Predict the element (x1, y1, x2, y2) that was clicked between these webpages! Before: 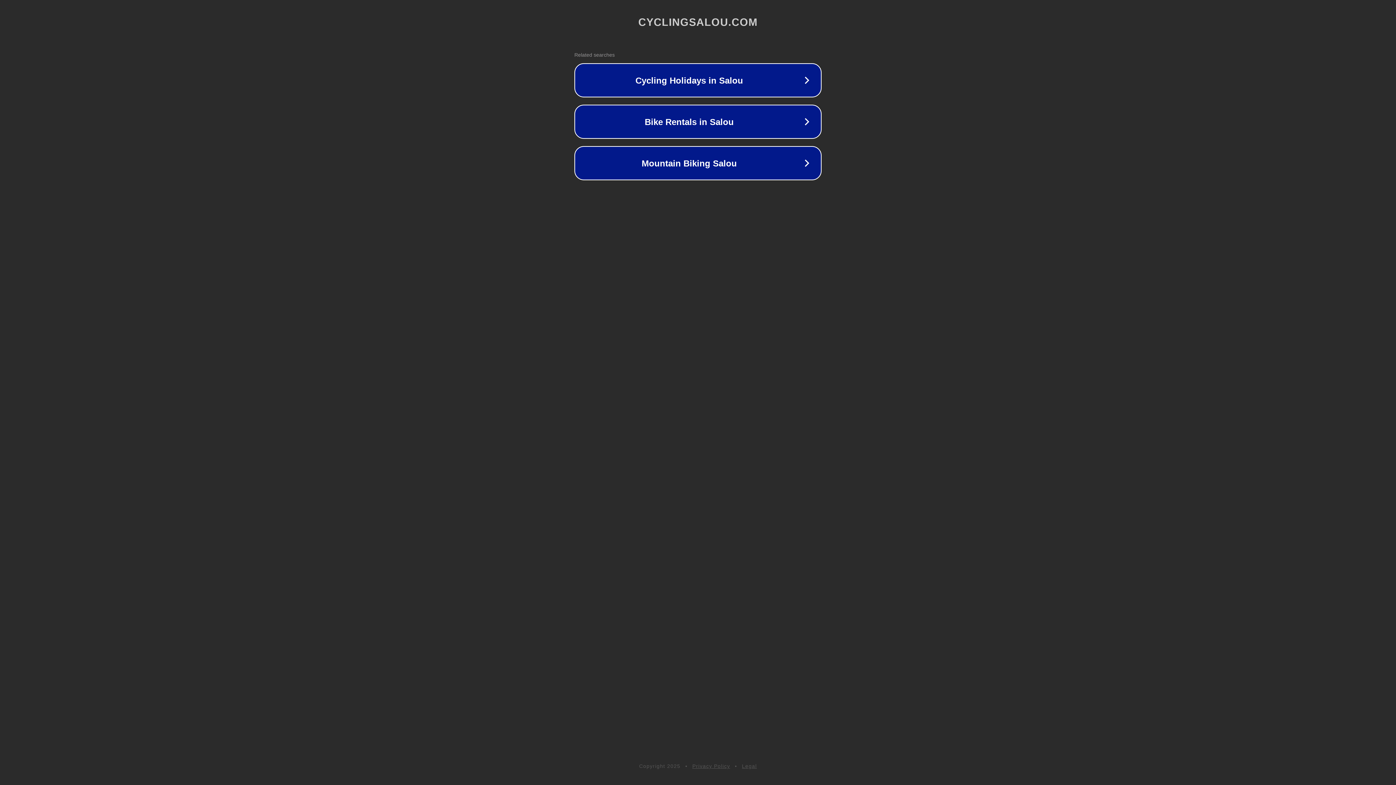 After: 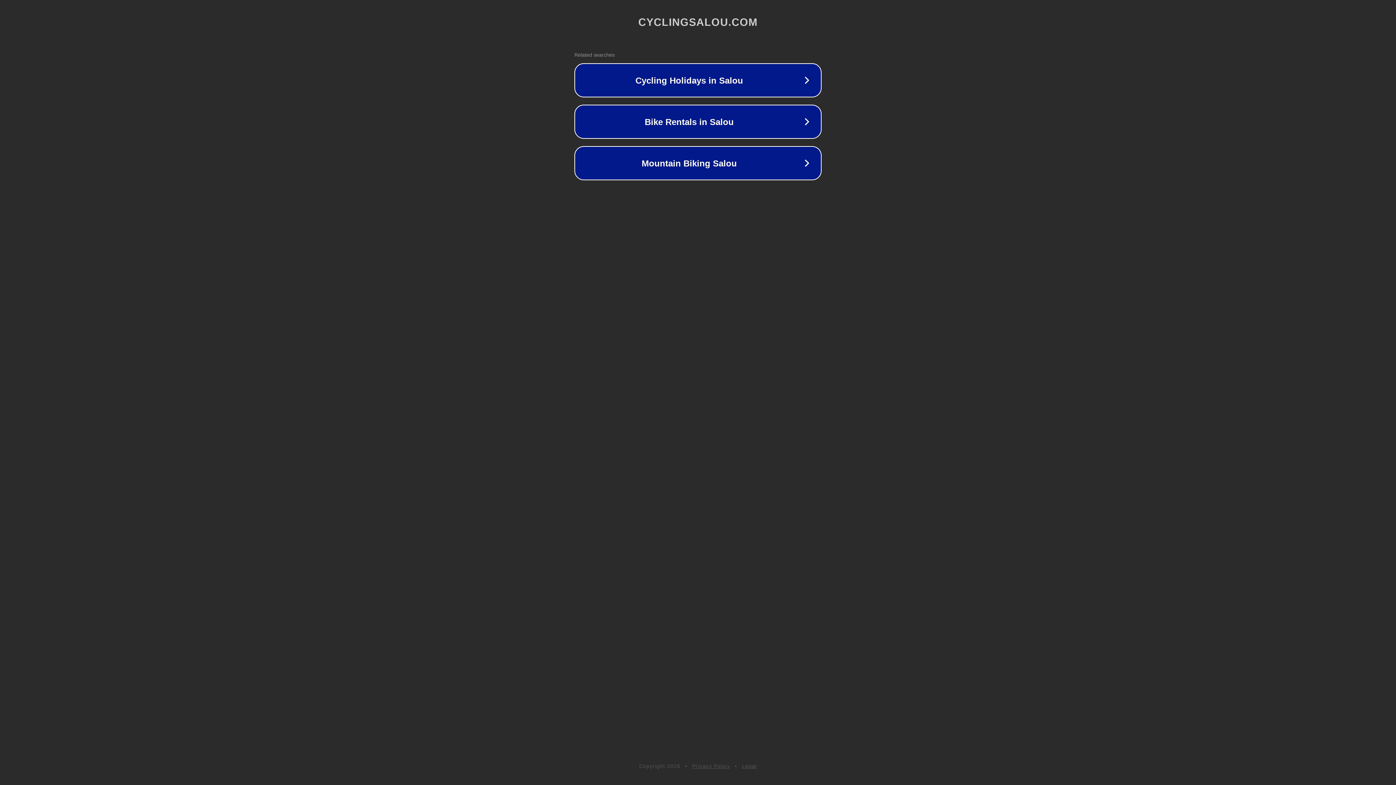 Action: label: Privacy Policy bbox: (692, 763, 730, 769)